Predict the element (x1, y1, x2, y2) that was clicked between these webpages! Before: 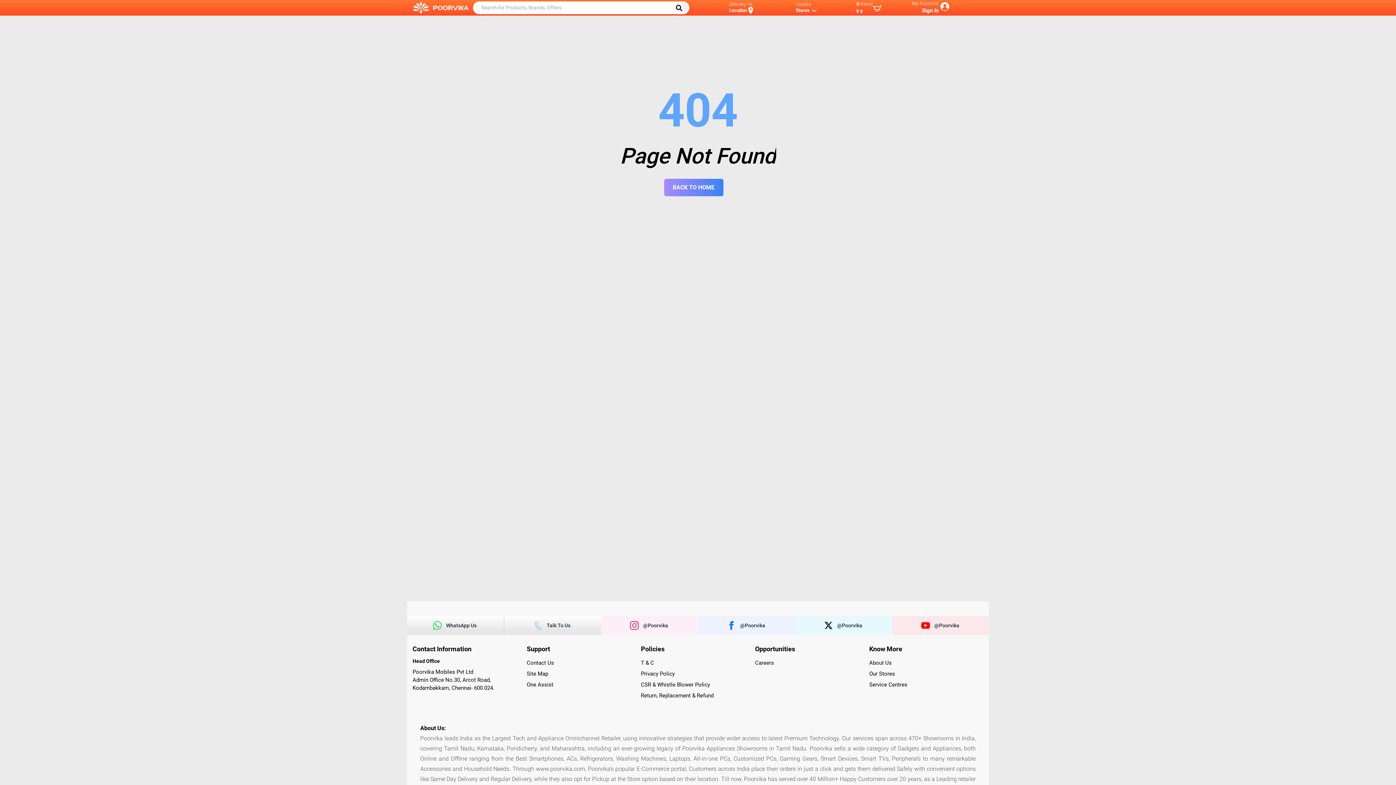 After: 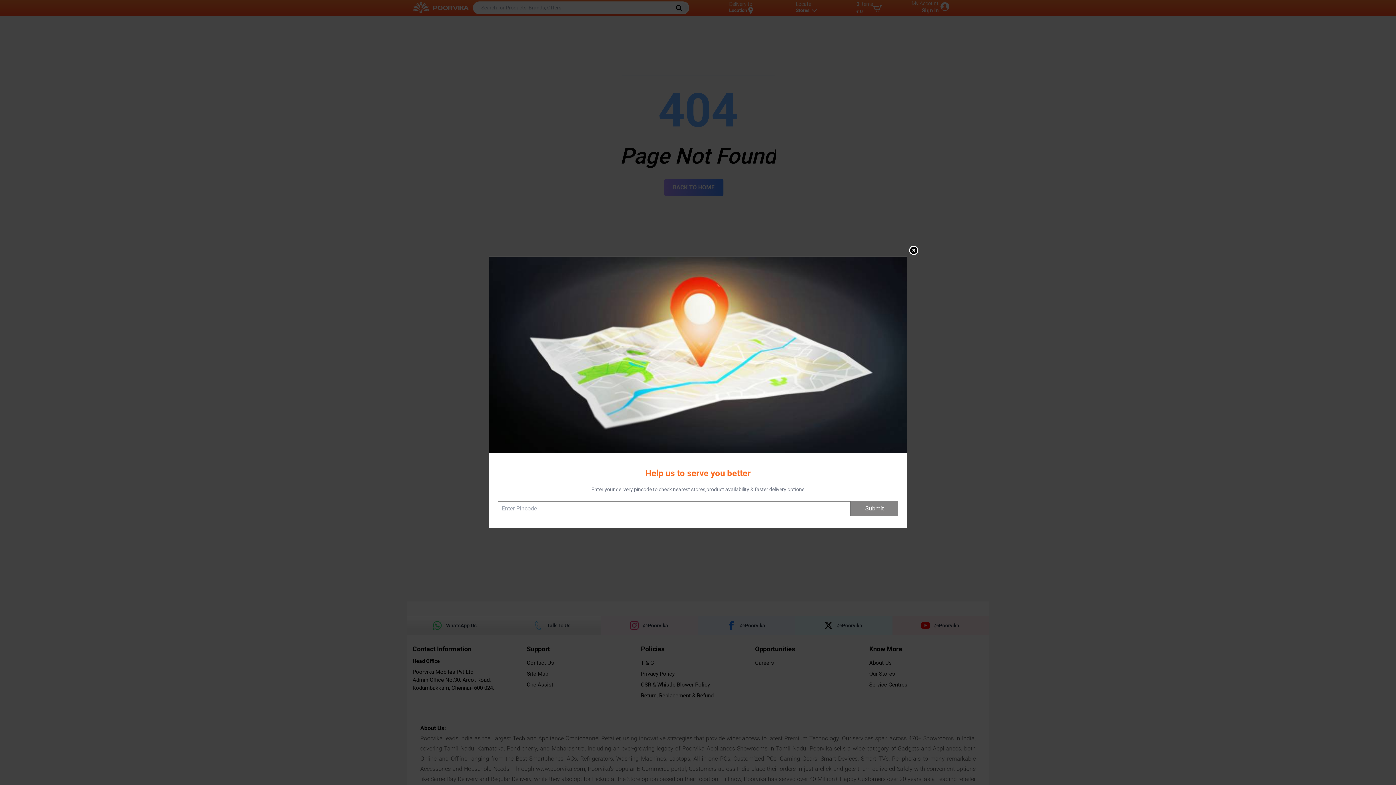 Action: label: Location bbox: (729, 6, 747, 14)